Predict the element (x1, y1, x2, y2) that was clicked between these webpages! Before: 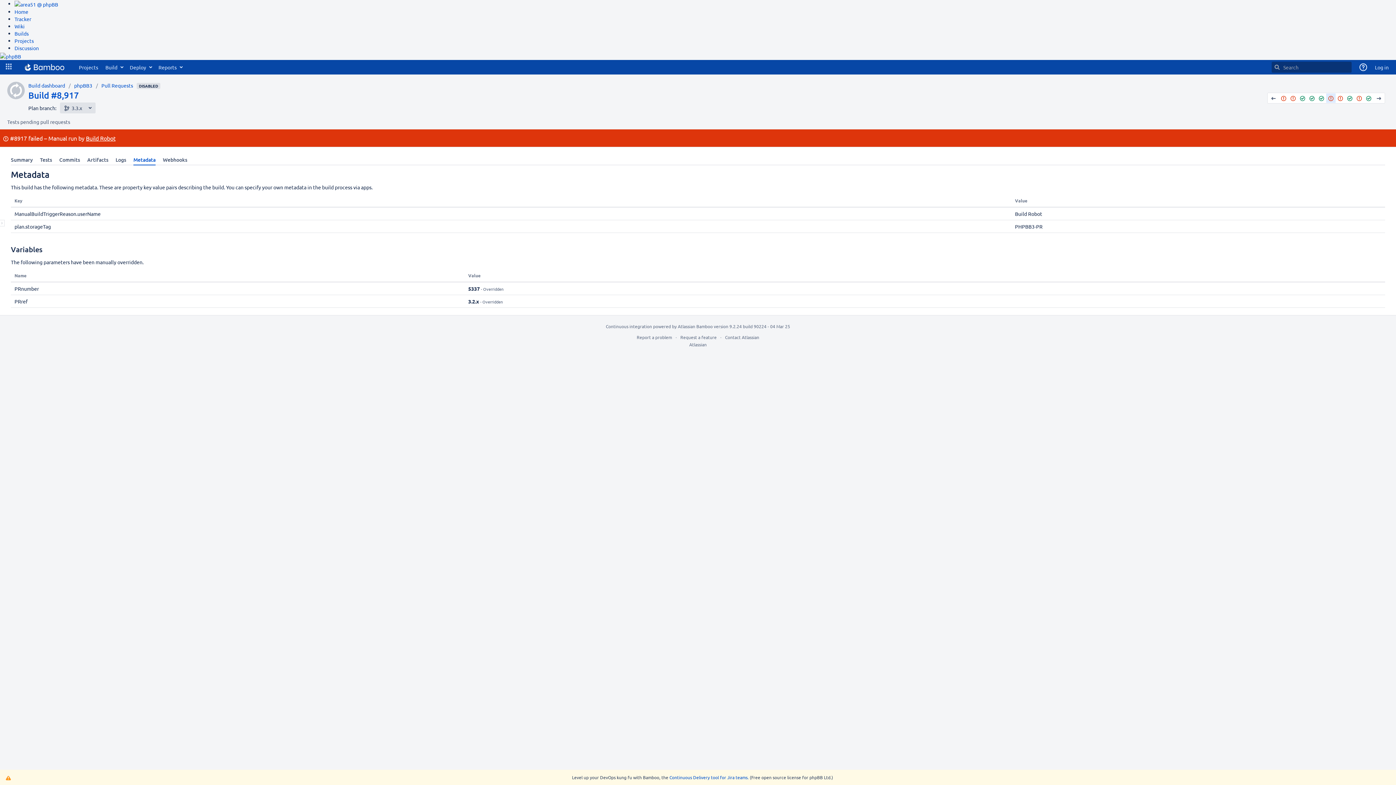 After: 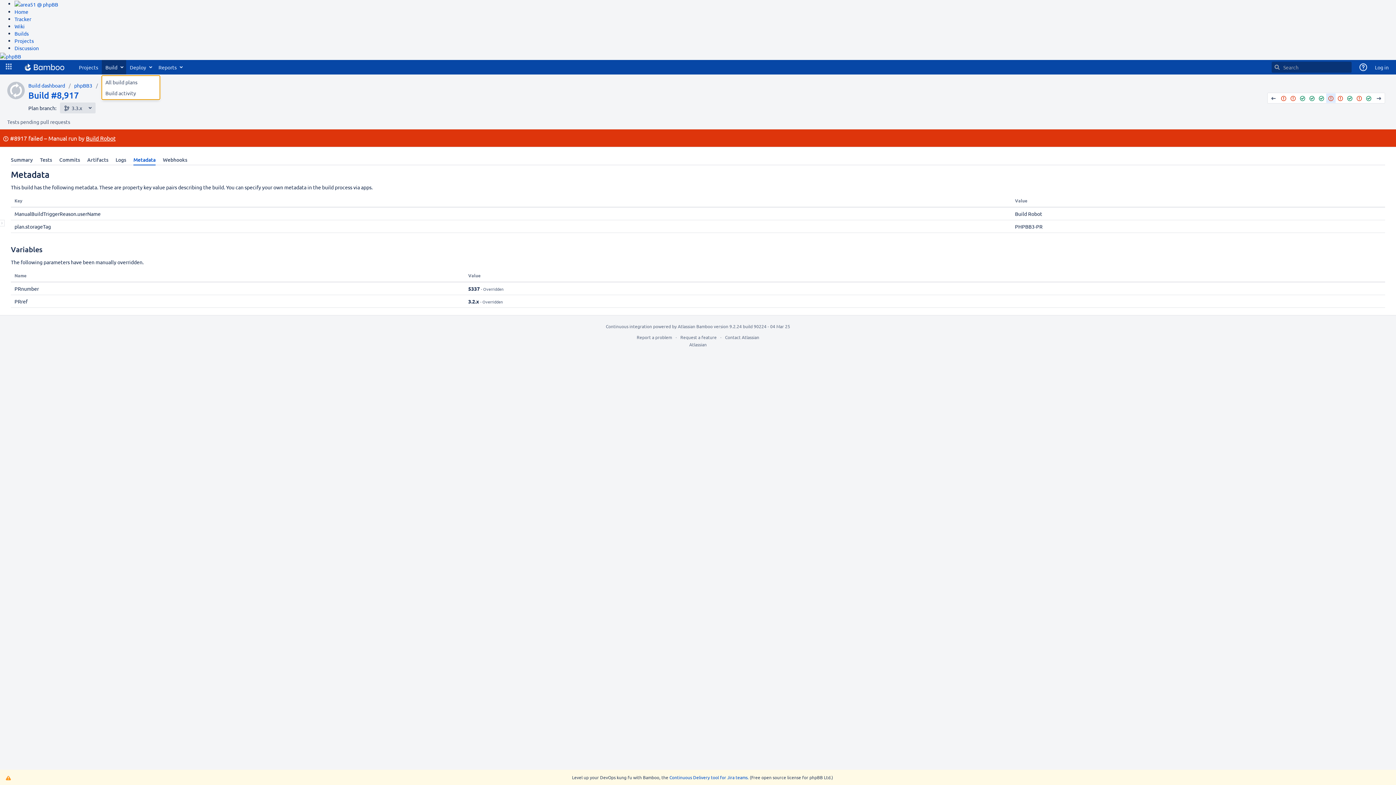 Action: bbox: (101, 59, 126, 74) label: Build